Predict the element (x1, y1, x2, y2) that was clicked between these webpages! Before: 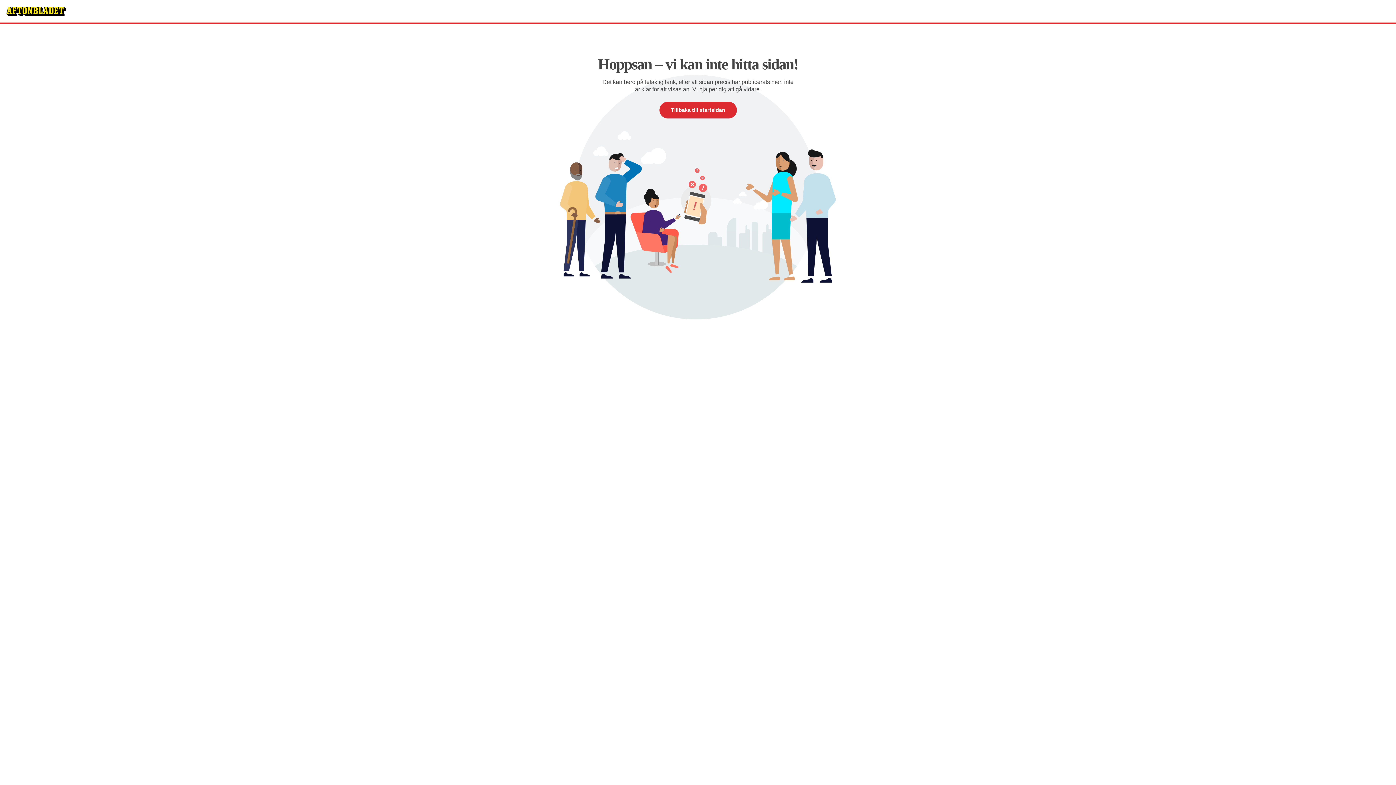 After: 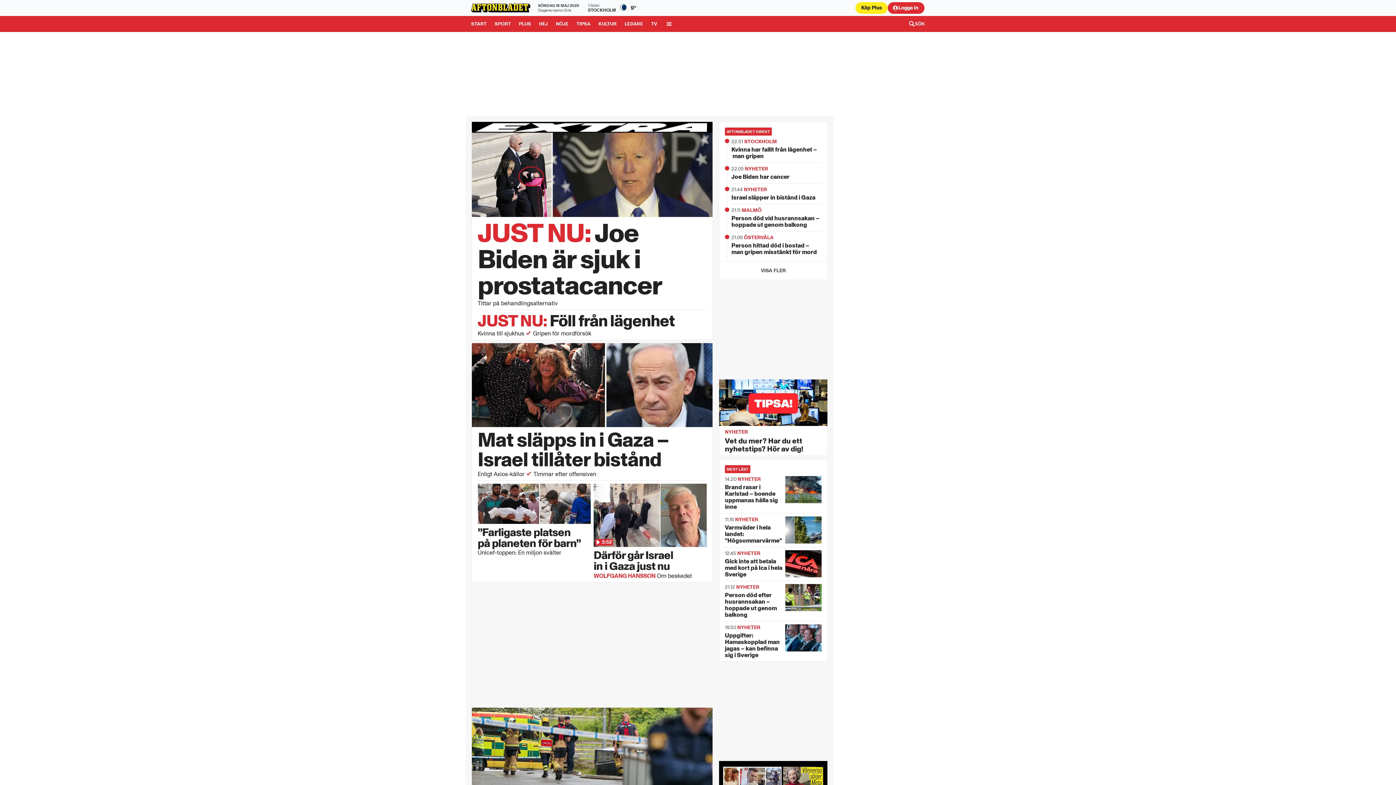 Action: bbox: (659, 101, 736, 118) label: Tillbaka till startsidan